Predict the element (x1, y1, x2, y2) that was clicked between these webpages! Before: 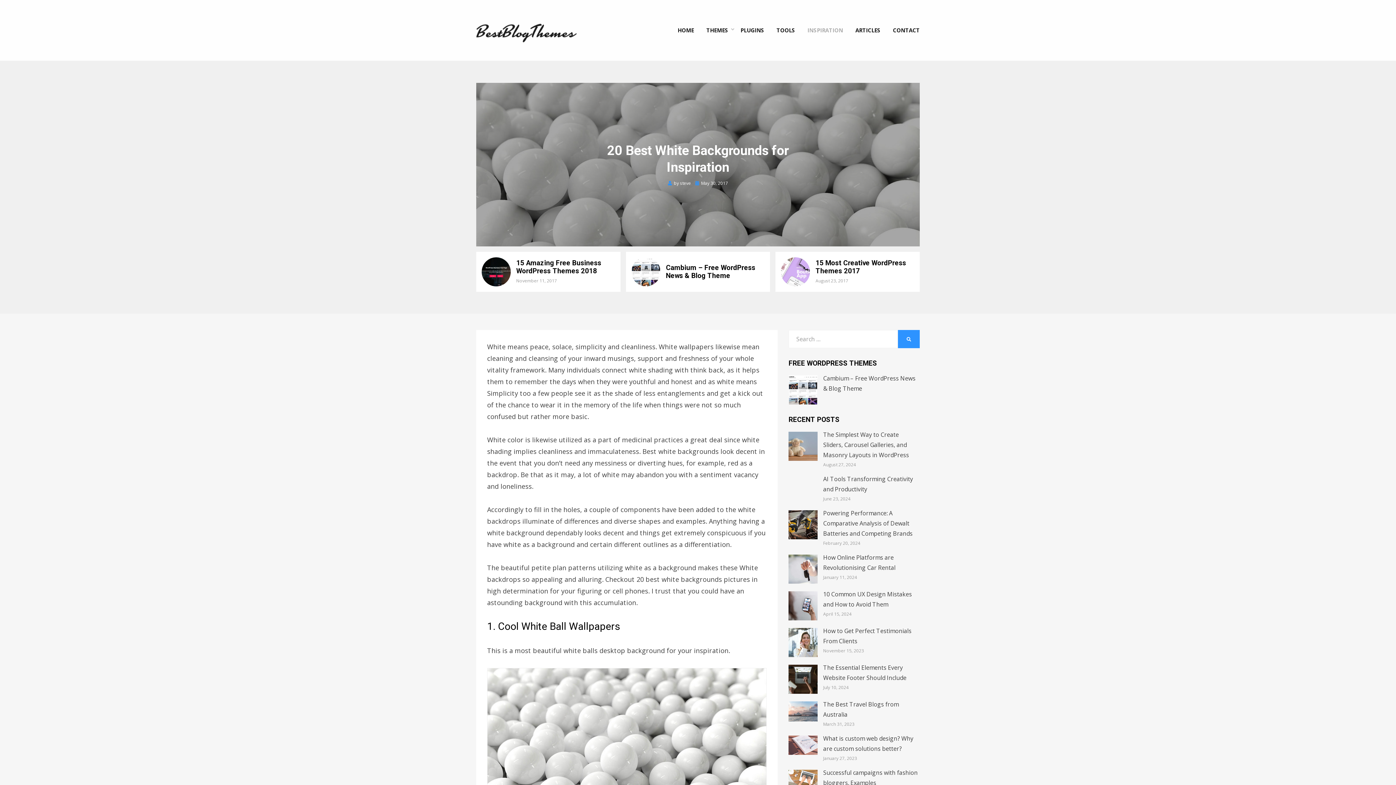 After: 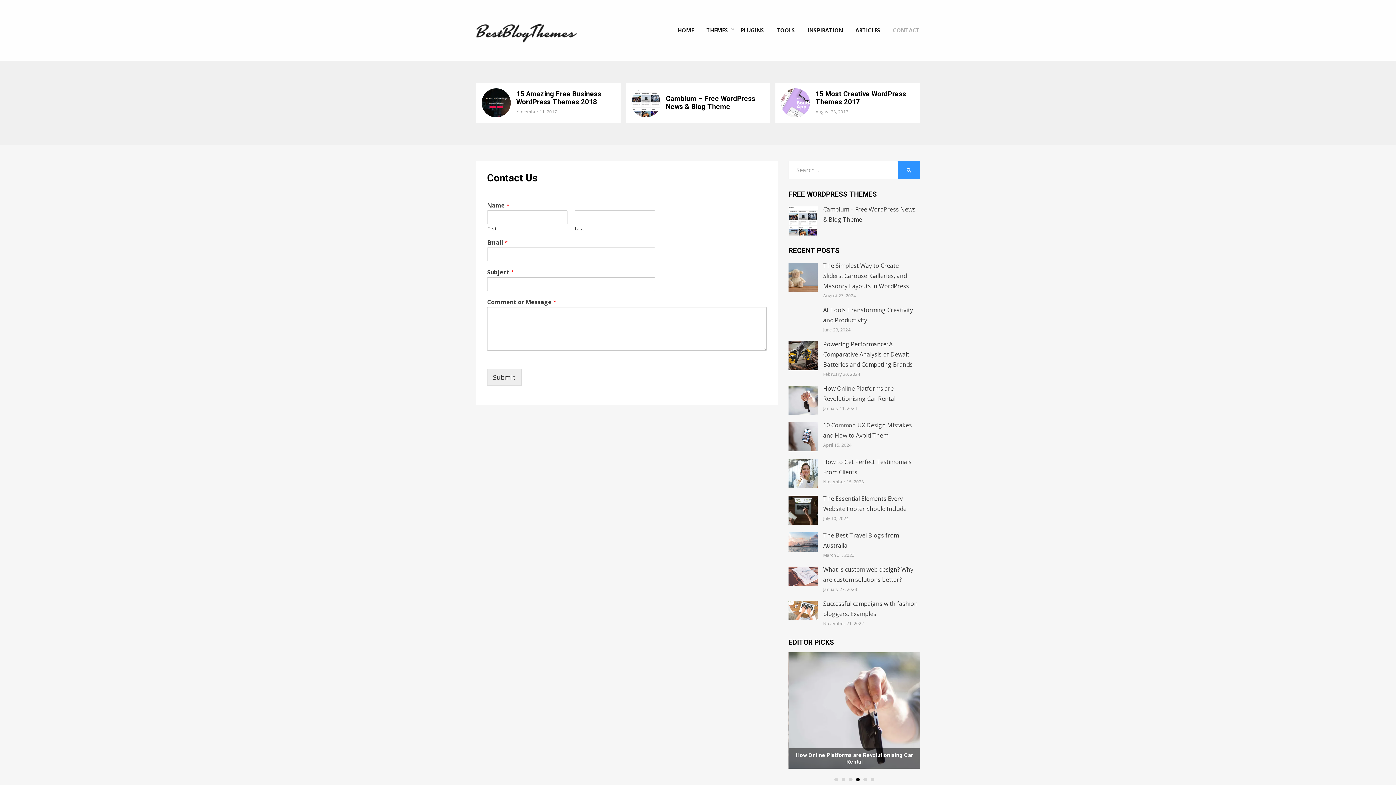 Action: bbox: (886, 25, 920, 35) label: CONTACT